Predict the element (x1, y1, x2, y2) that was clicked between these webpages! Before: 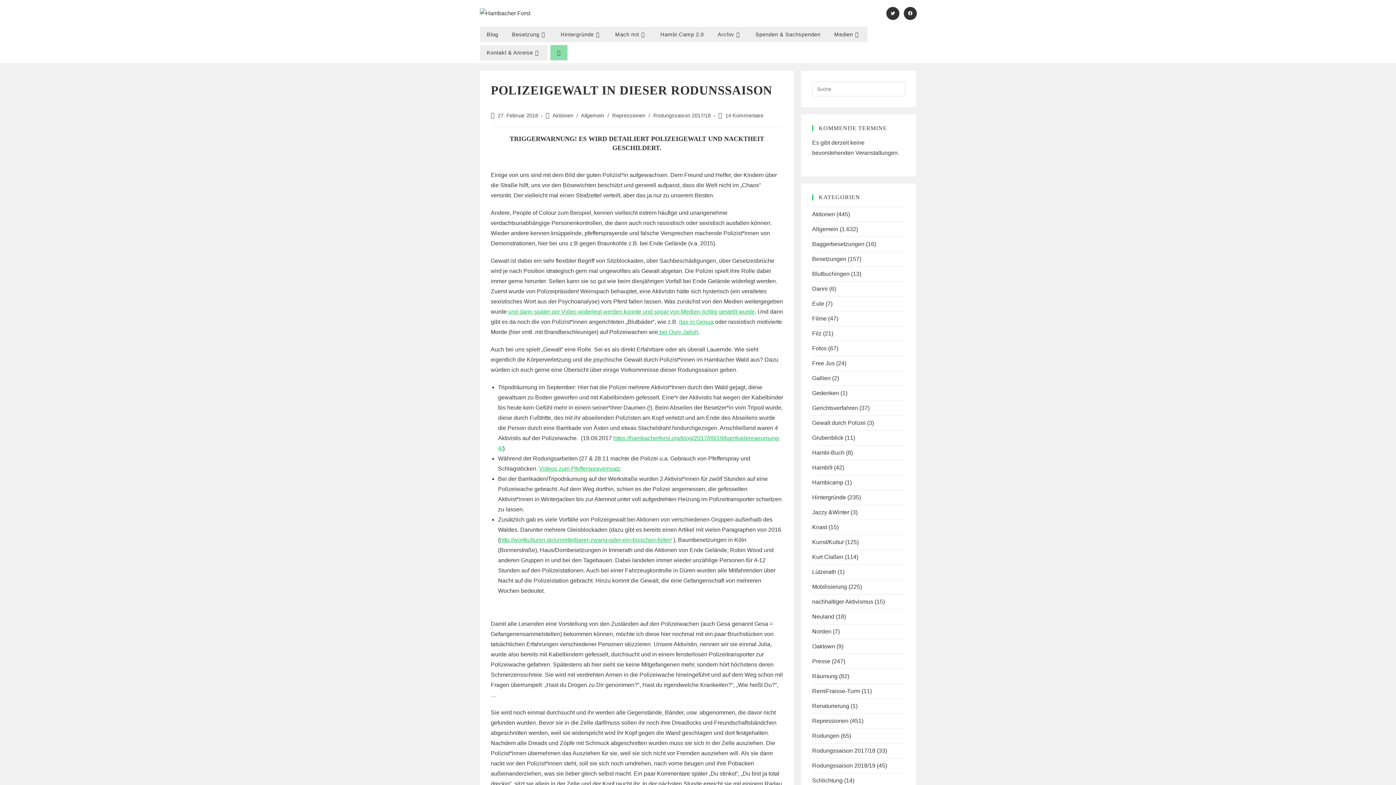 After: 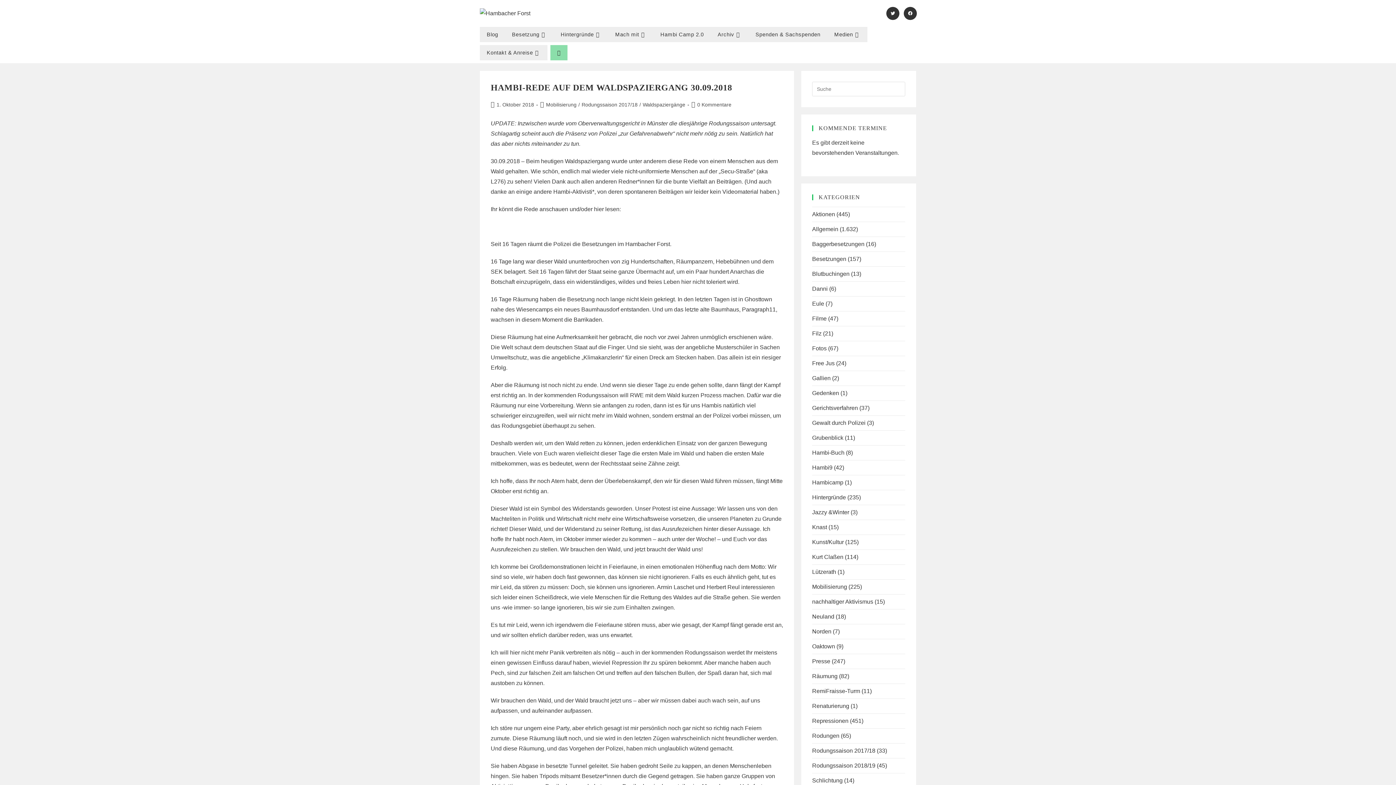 Action: label: Rodungssaison 2017/18 bbox: (812, 748, 875, 754)